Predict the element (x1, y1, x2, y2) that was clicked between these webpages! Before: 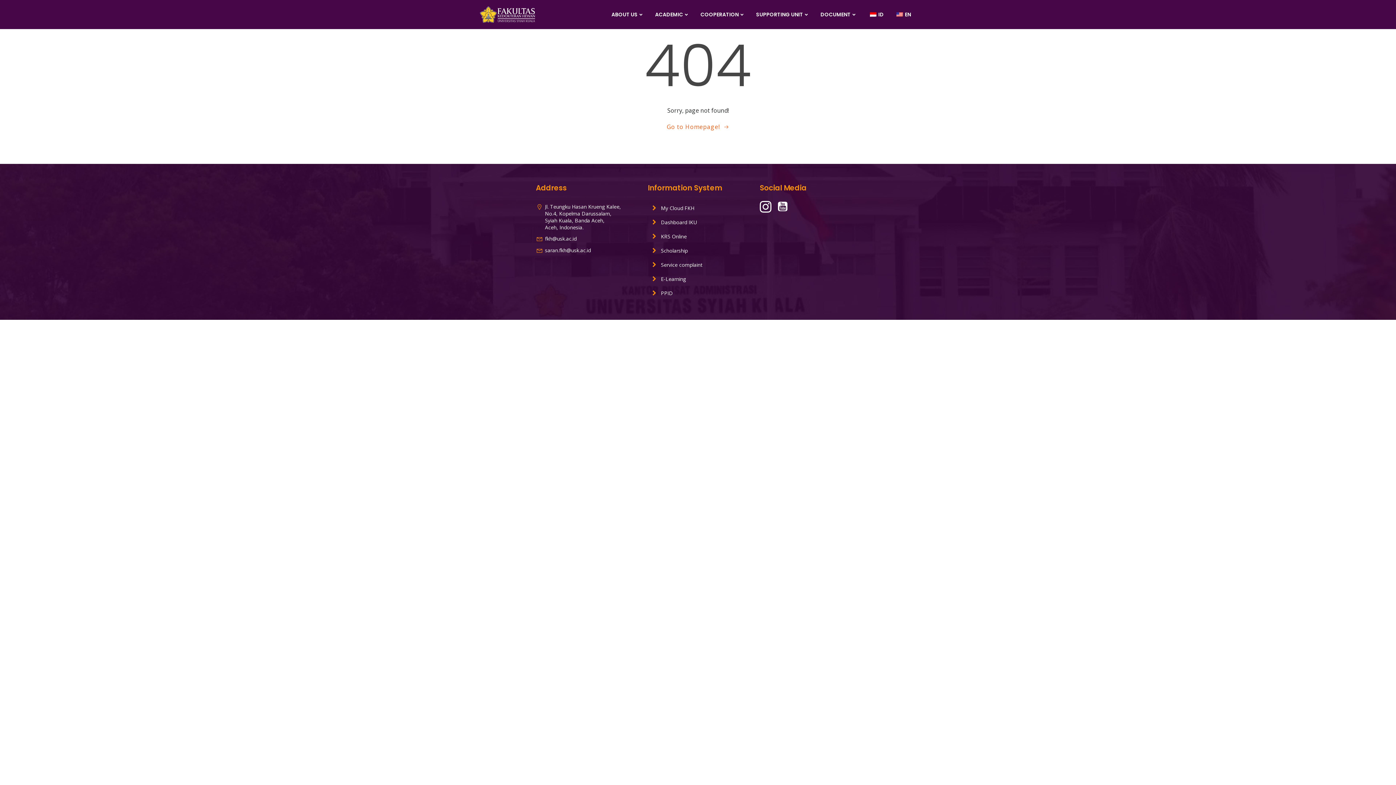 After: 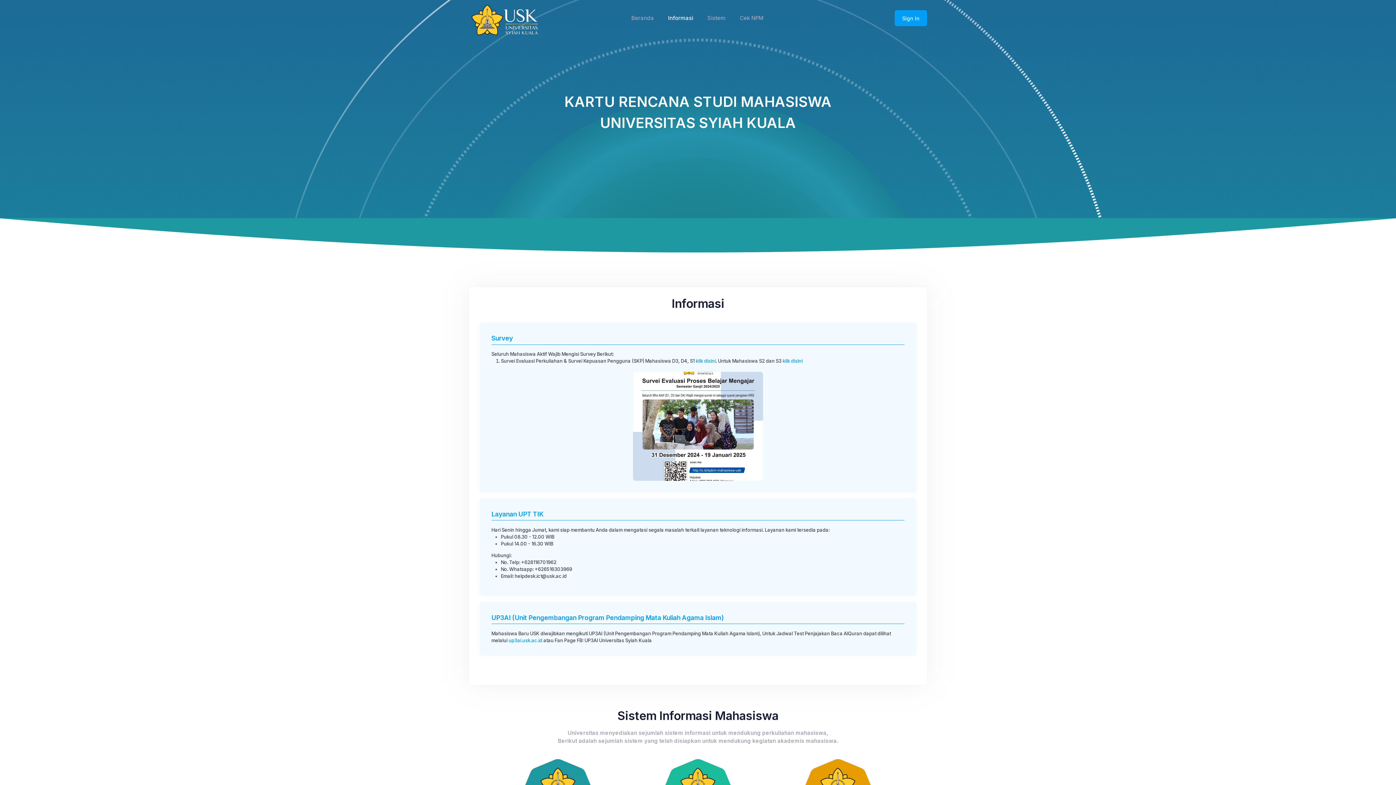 Action: bbox: (648, 233, 702, 240) label: KRS Online